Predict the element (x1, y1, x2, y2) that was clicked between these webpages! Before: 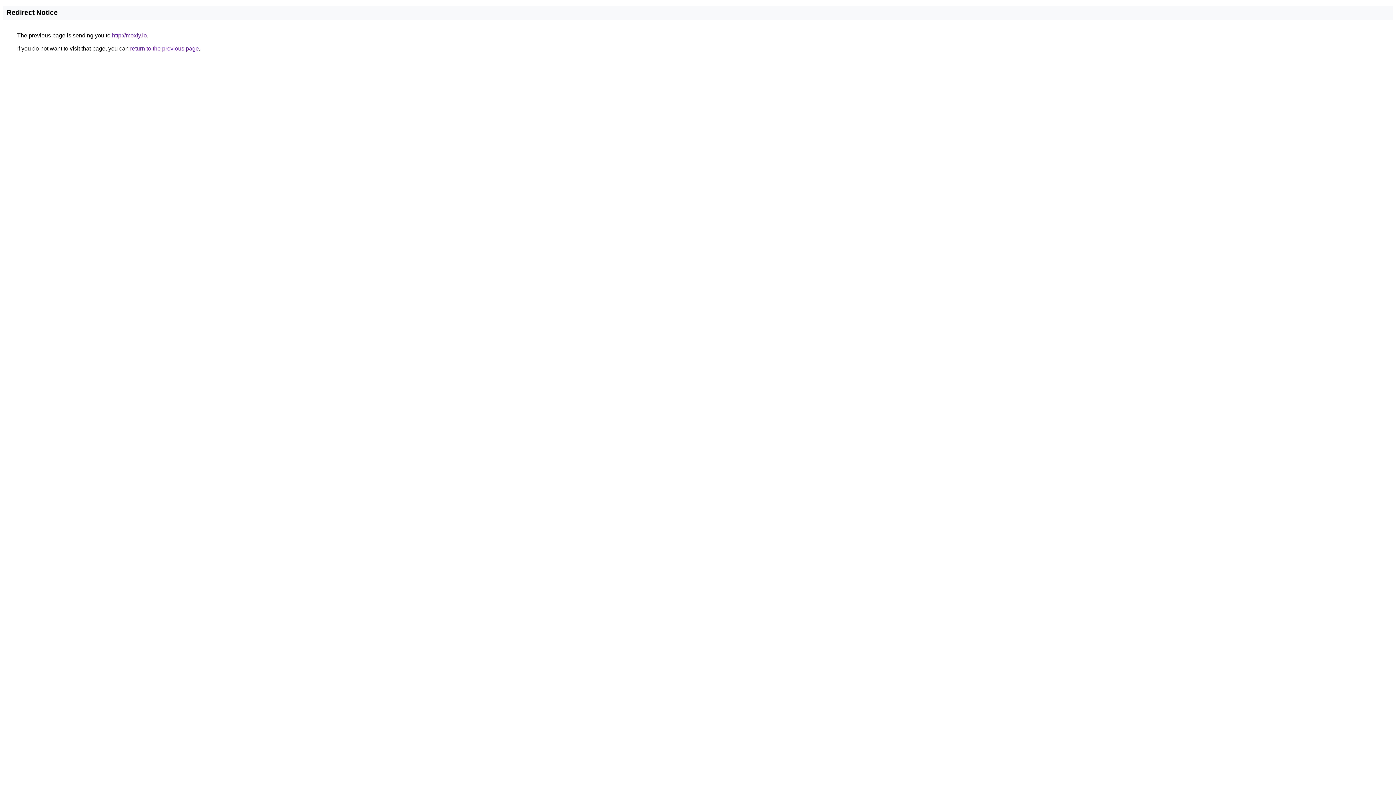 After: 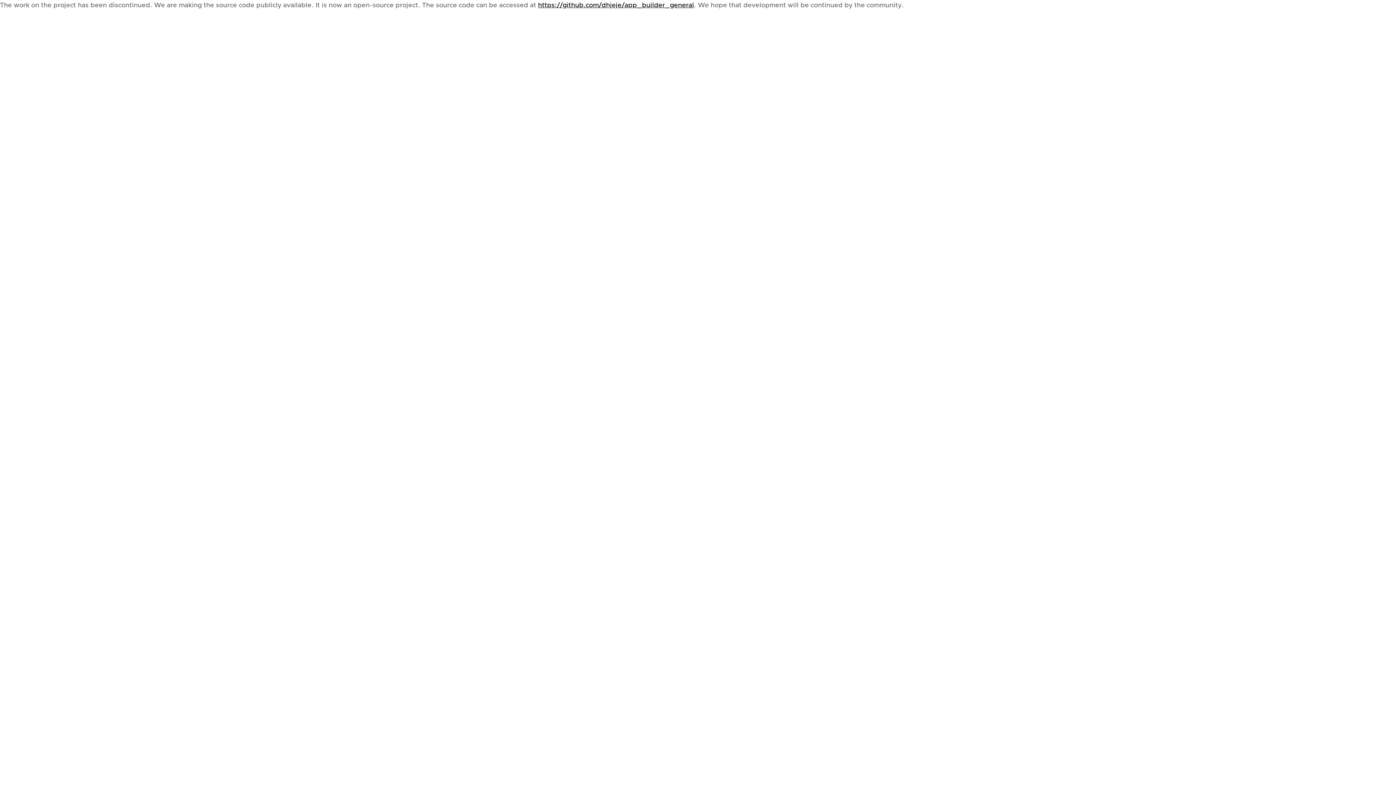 Action: bbox: (112, 32, 146, 38) label: http://moxly.io